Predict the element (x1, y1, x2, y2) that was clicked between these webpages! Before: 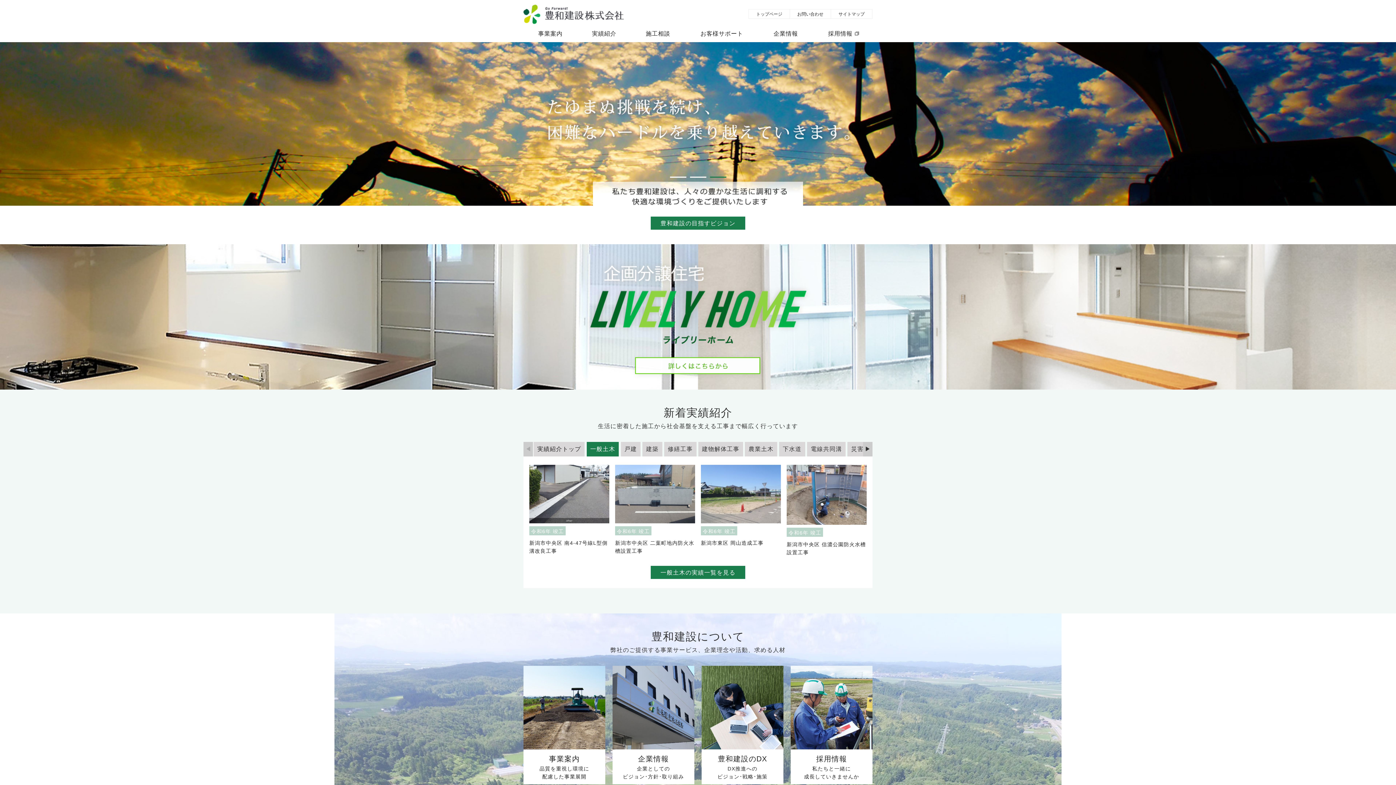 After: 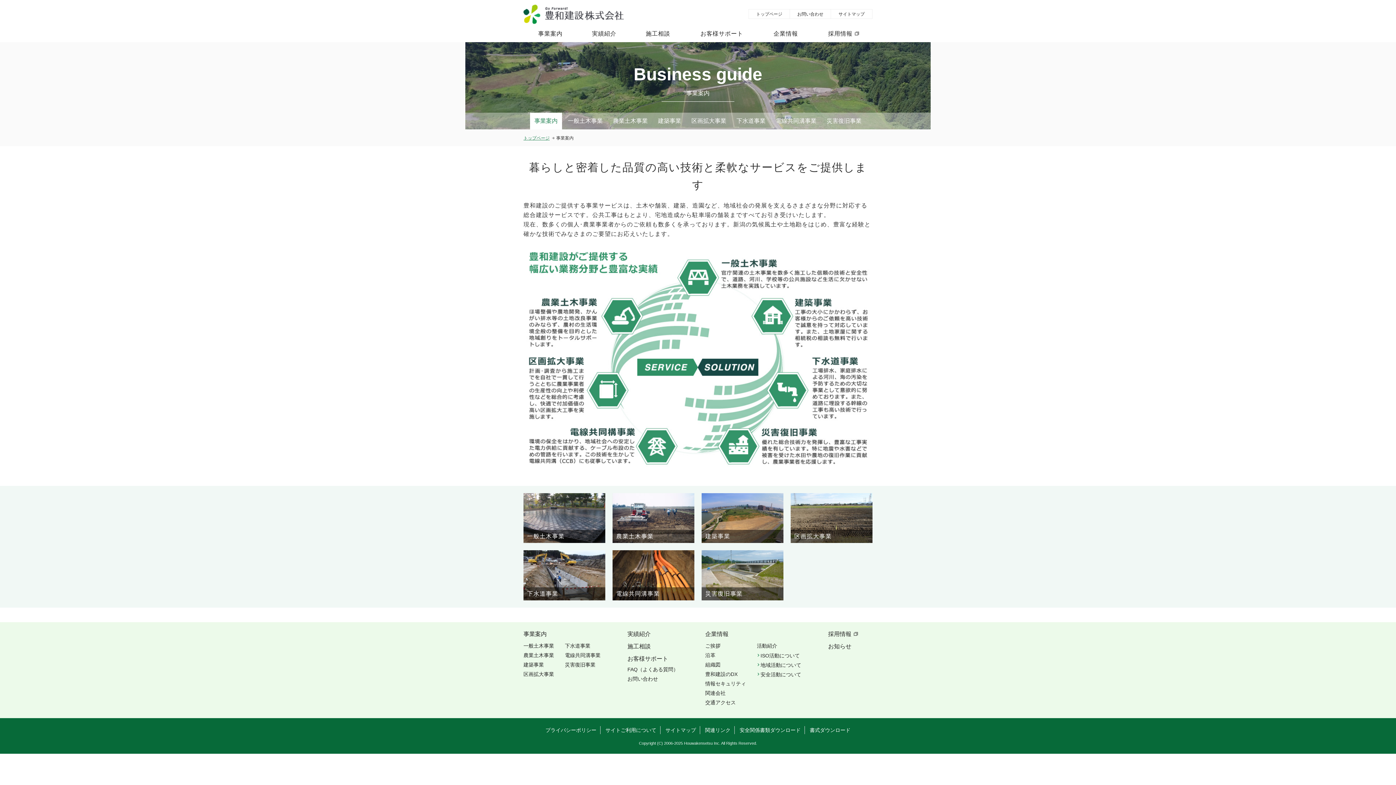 Action: bbox: (536, 29, 564, 37) label: 事業案内